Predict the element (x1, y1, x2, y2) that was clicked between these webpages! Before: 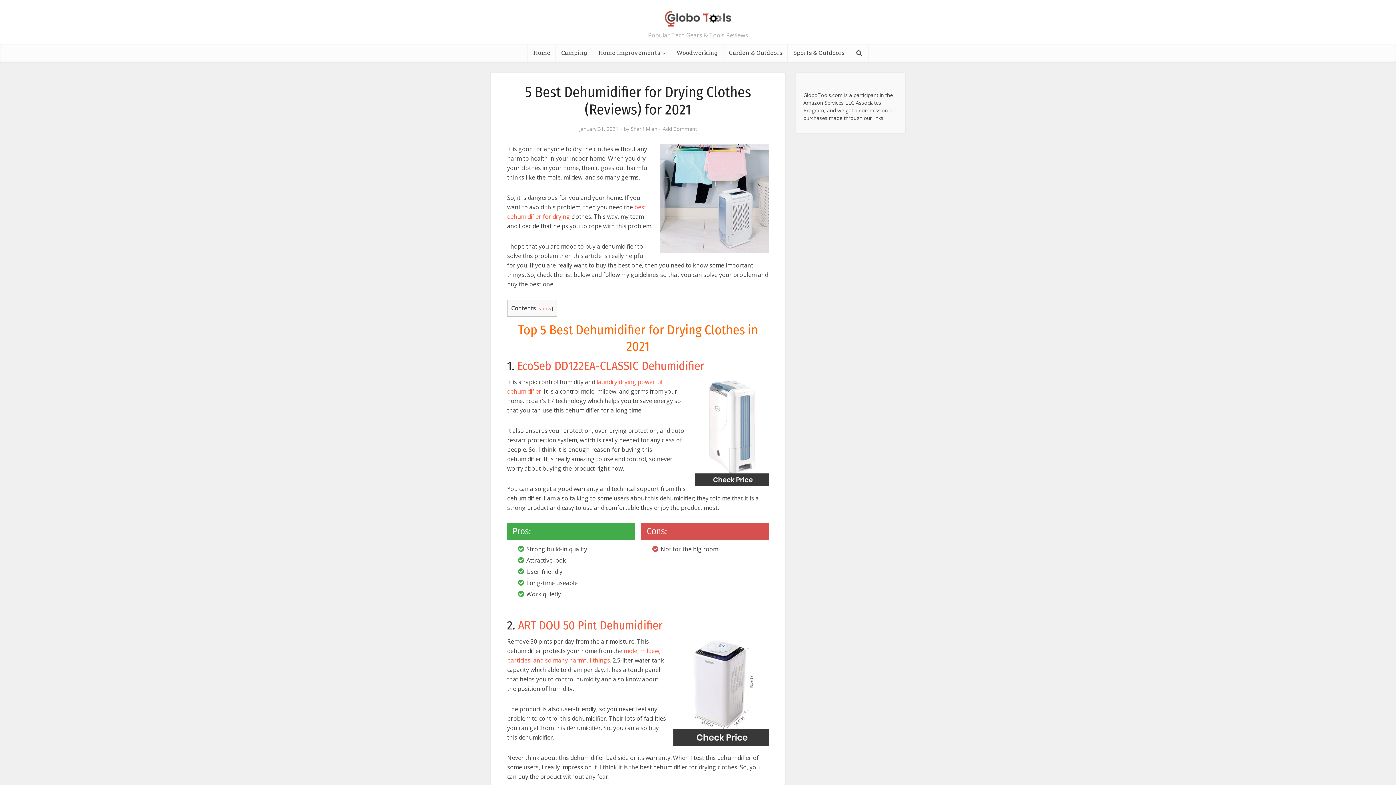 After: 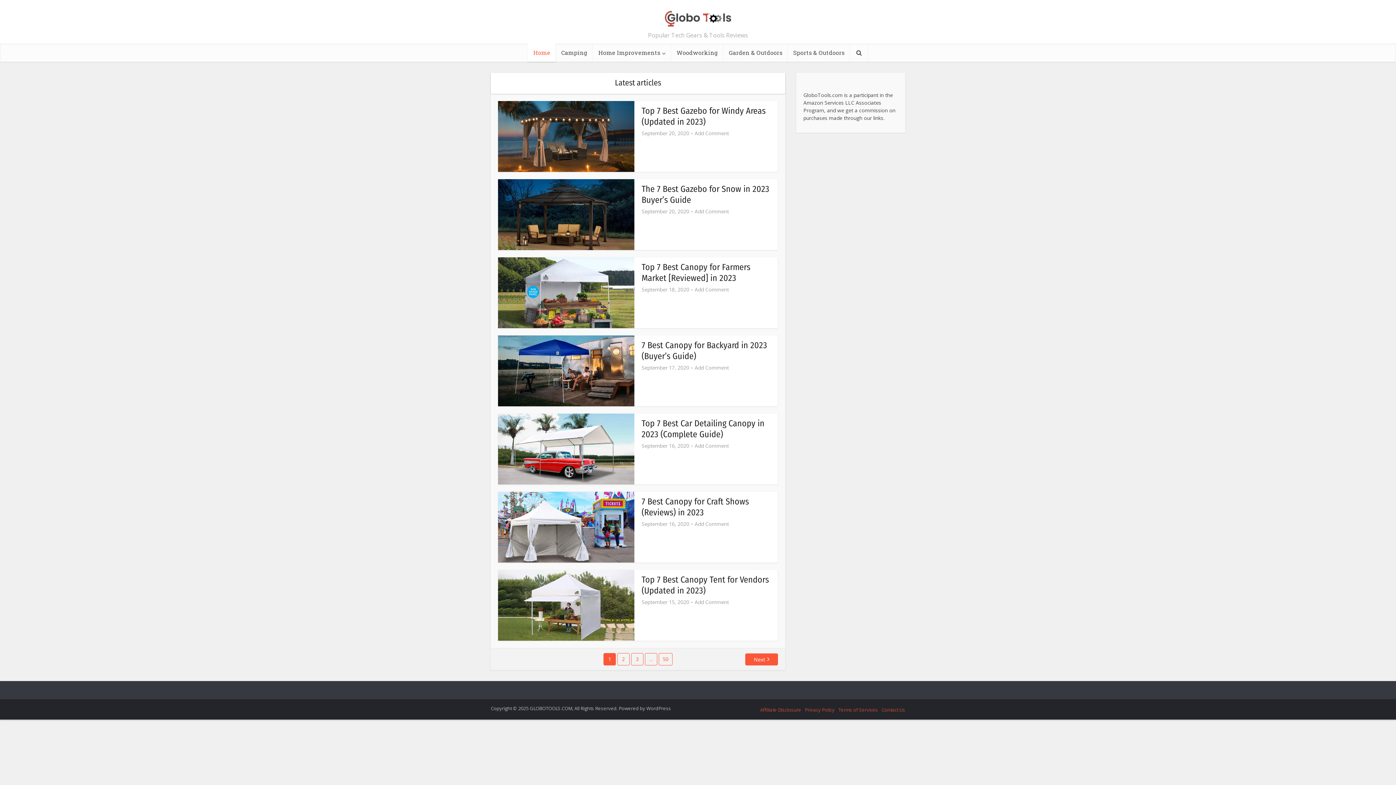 Action: label: Home bbox: (528, 43, 556, 61)